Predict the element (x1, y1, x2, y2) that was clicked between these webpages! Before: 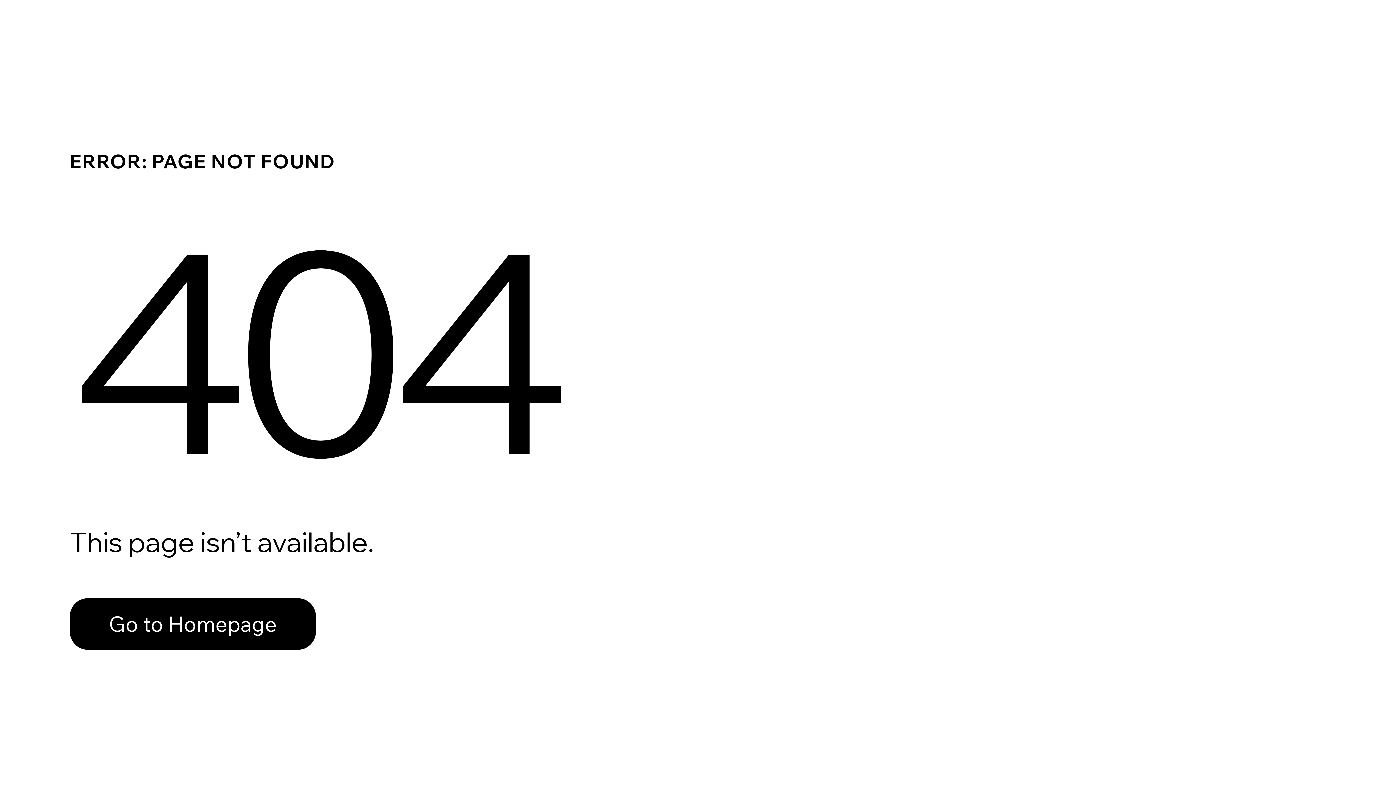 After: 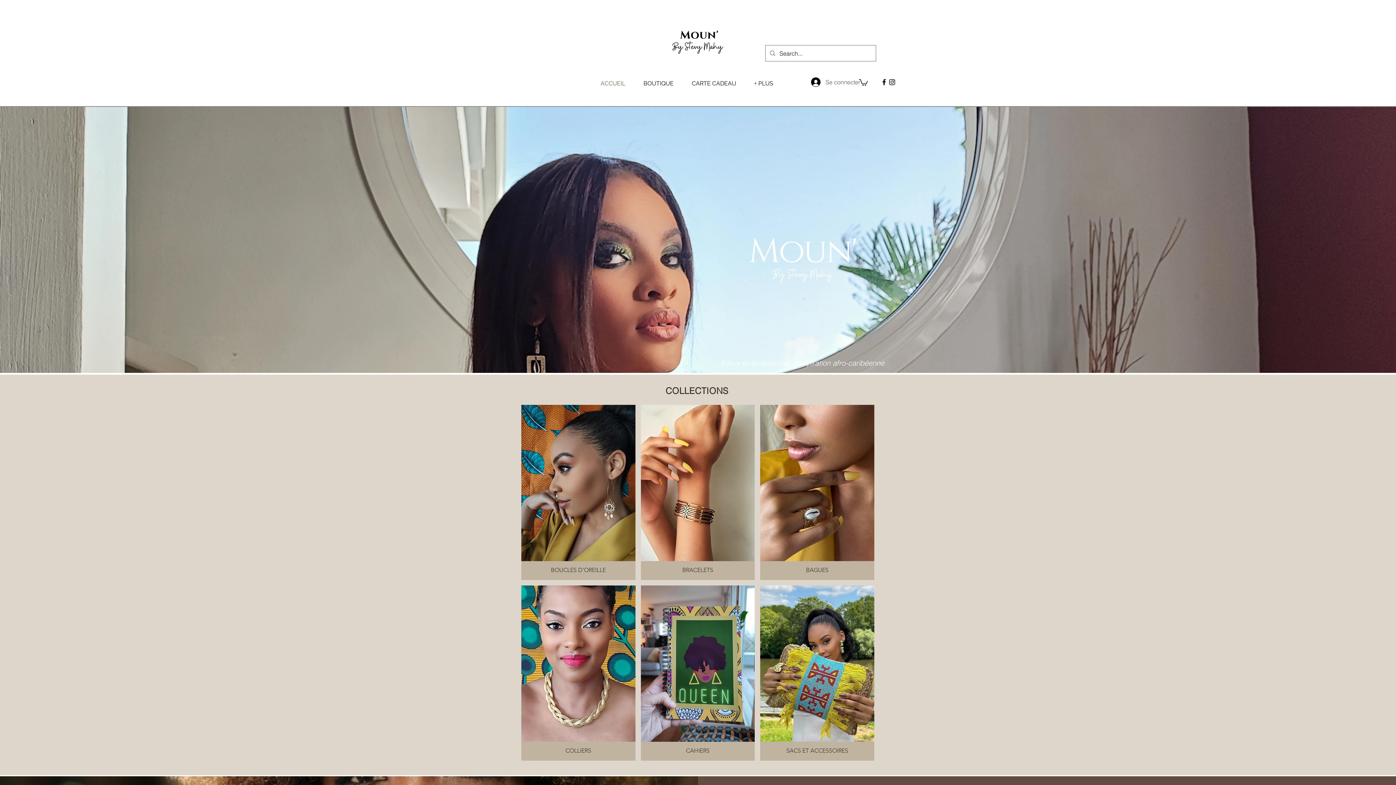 Action: bbox: (69, 598, 316, 650) label: Go to Homepage